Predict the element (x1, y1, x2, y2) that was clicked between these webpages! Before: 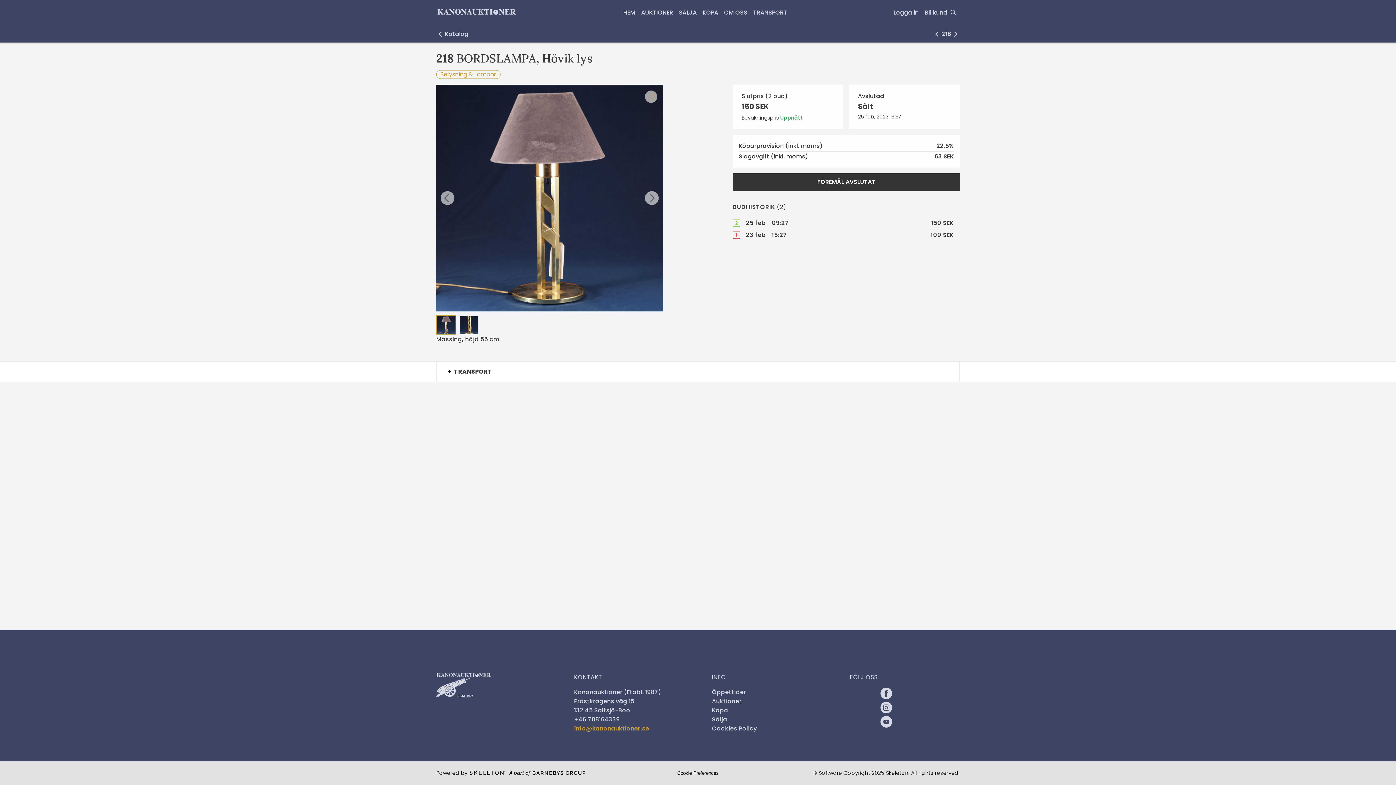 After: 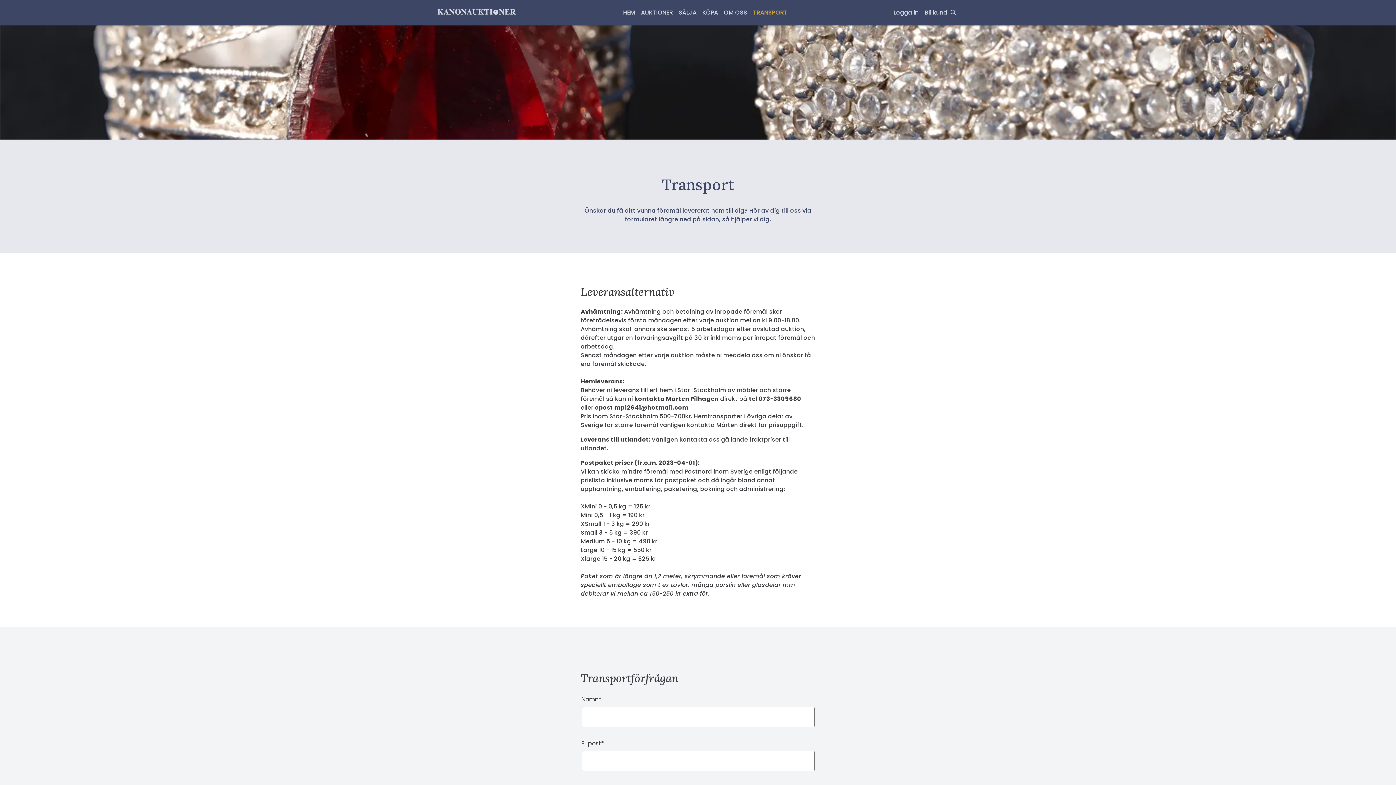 Action: bbox: (753, 6, 787, 18) label: TRANSPORT